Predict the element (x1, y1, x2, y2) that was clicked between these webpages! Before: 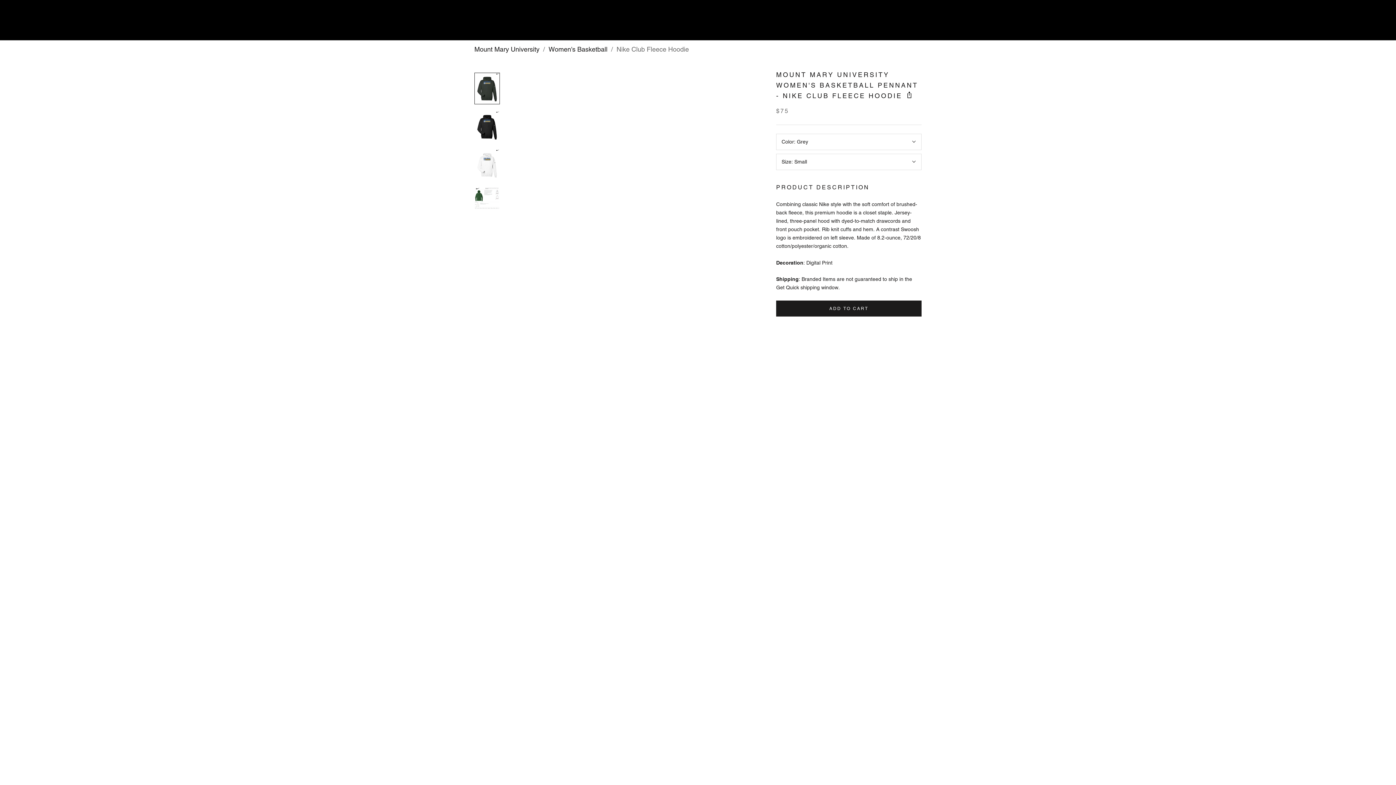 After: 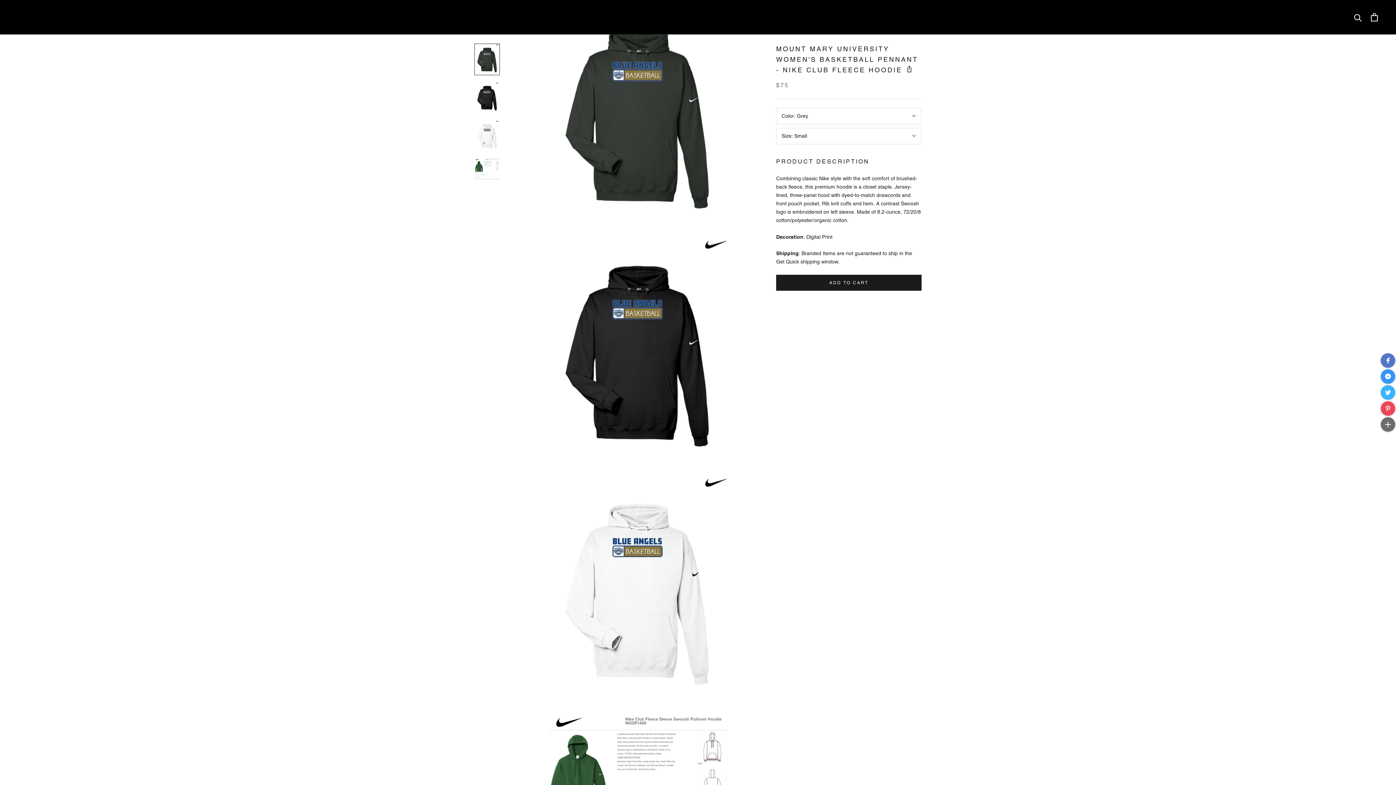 Action: bbox: (474, 72, 500, 104)